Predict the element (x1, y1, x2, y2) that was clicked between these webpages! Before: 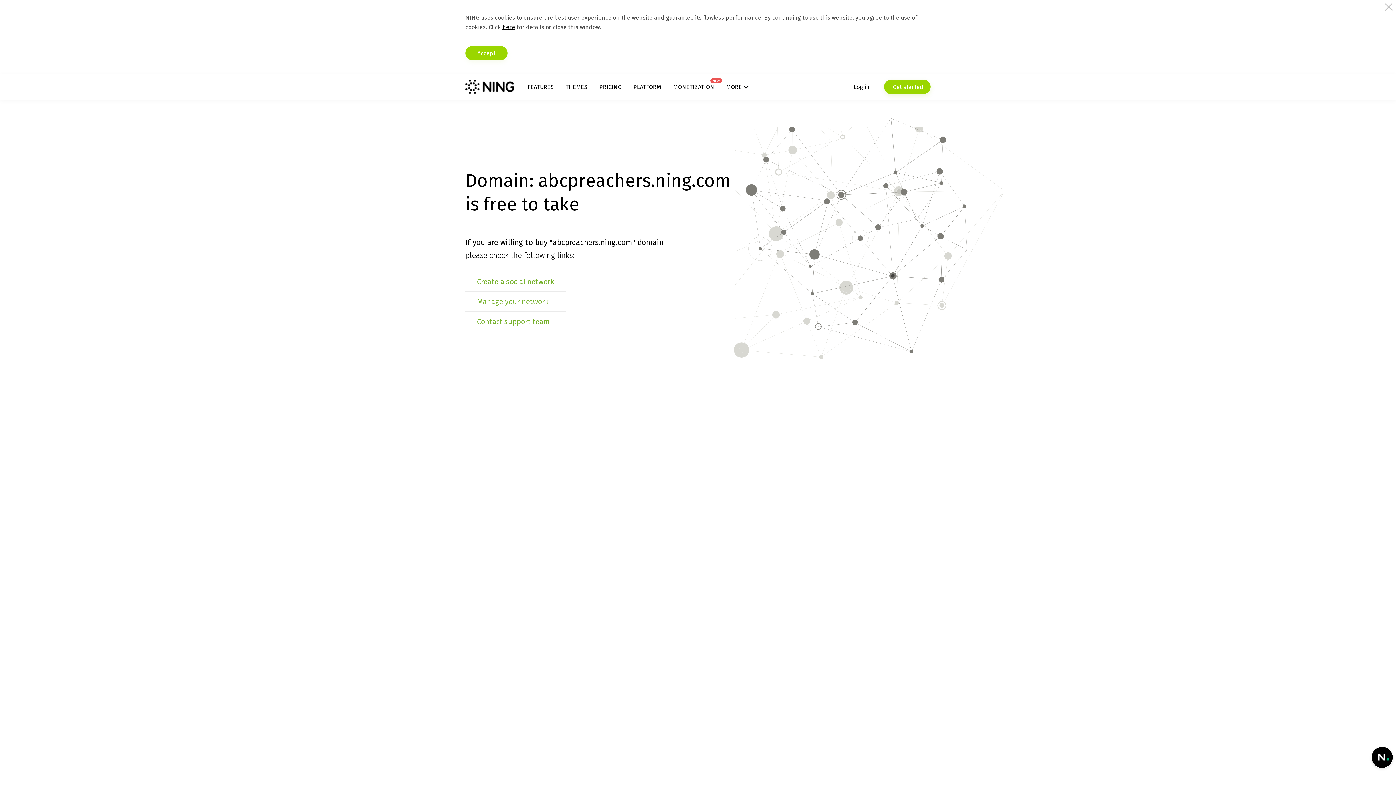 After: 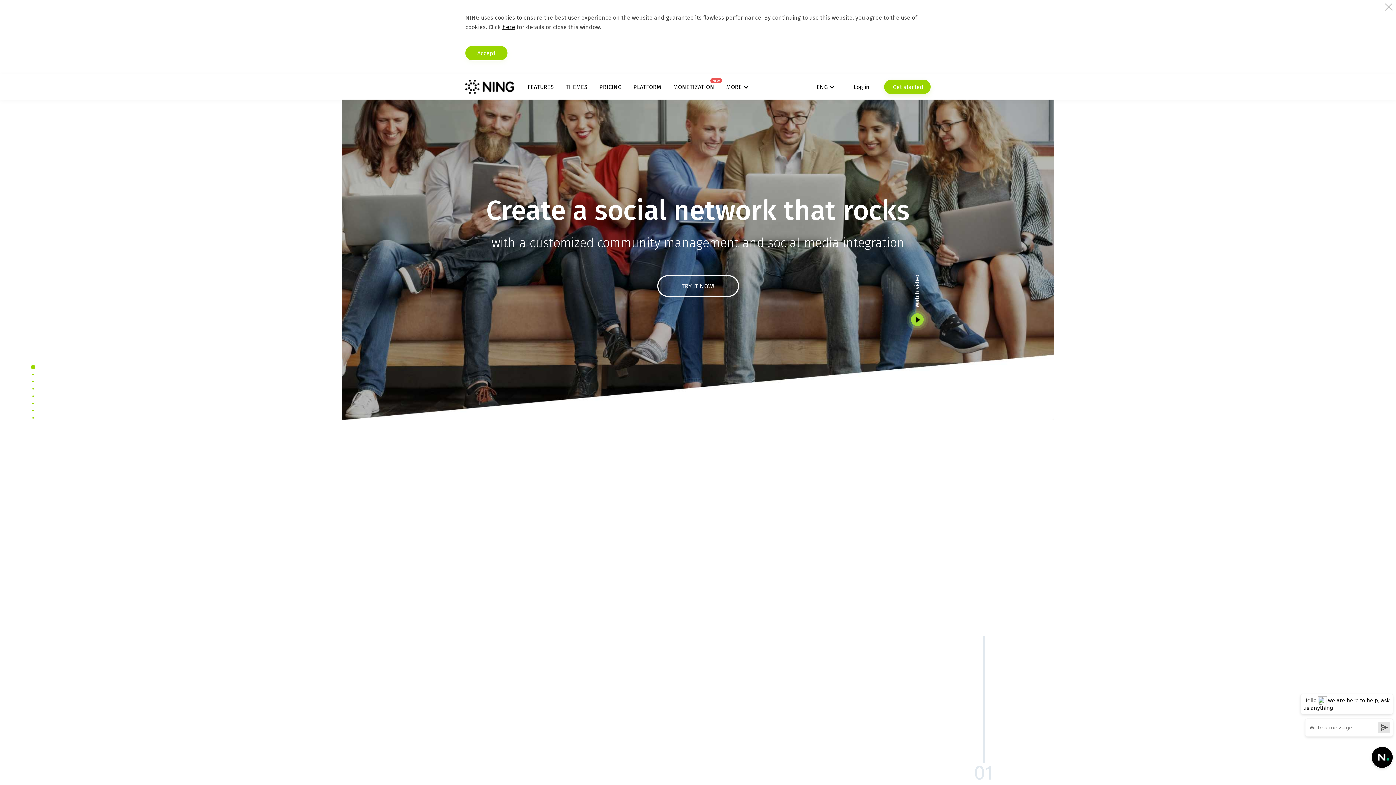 Action: bbox: (465, 79, 514, 94)